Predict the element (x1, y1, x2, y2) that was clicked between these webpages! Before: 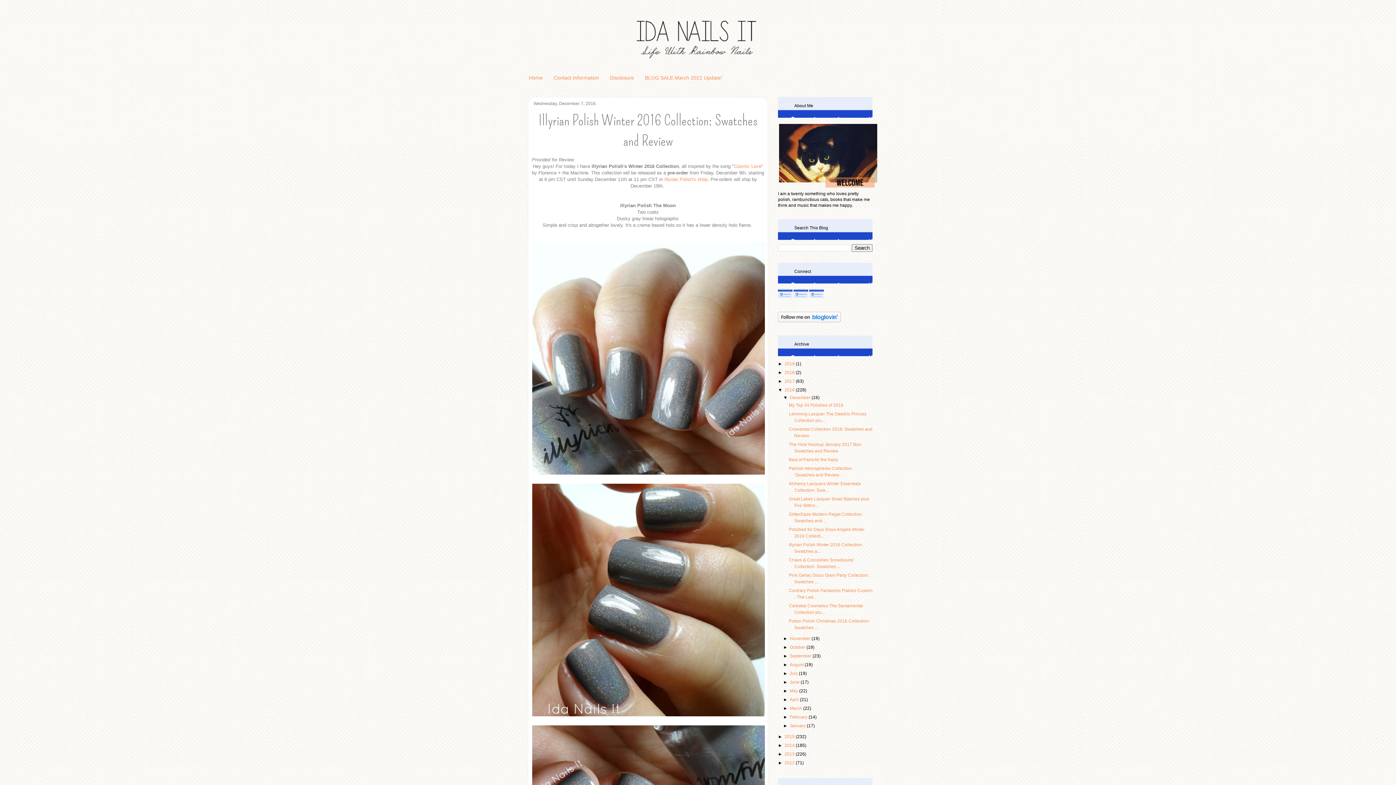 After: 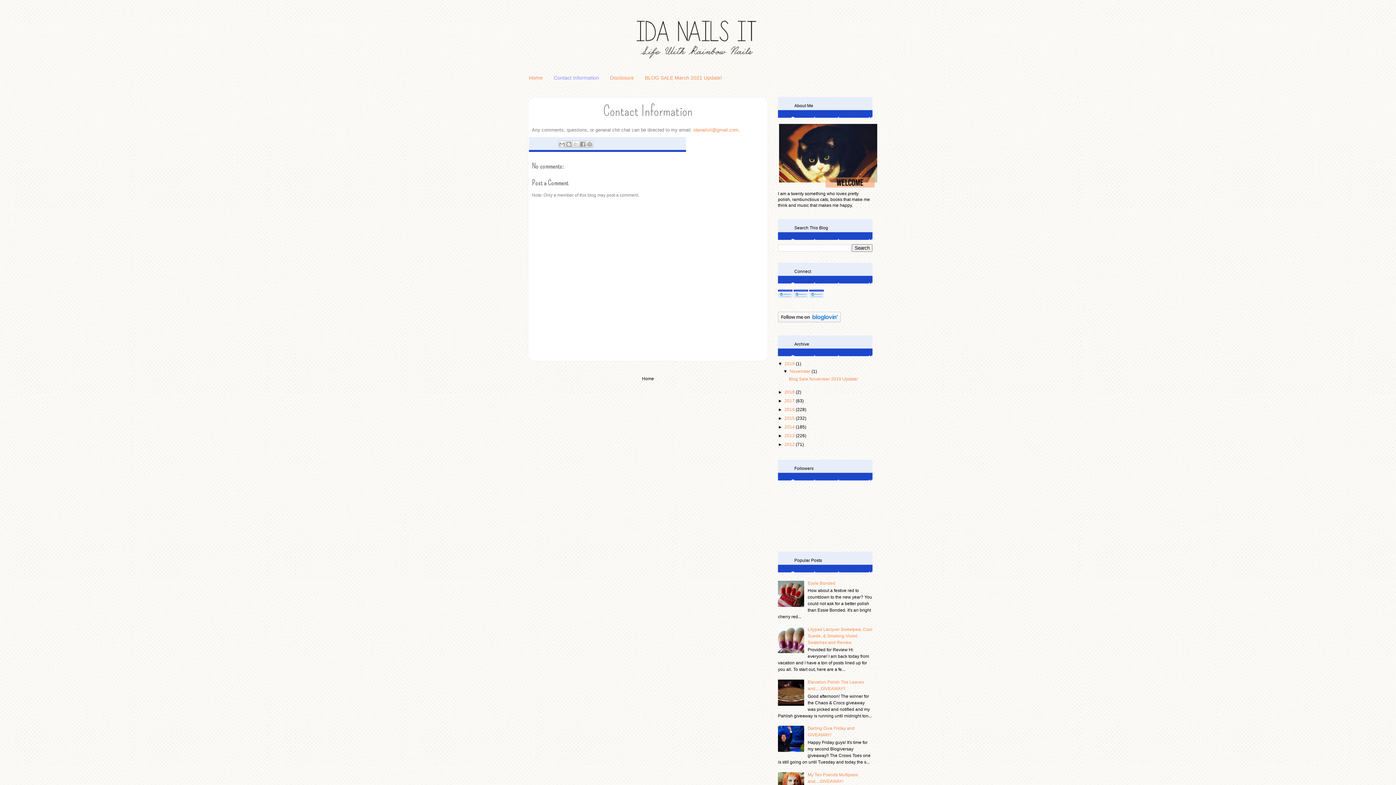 Action: bbox: (548, 72, 604, 83) label: Contact Information